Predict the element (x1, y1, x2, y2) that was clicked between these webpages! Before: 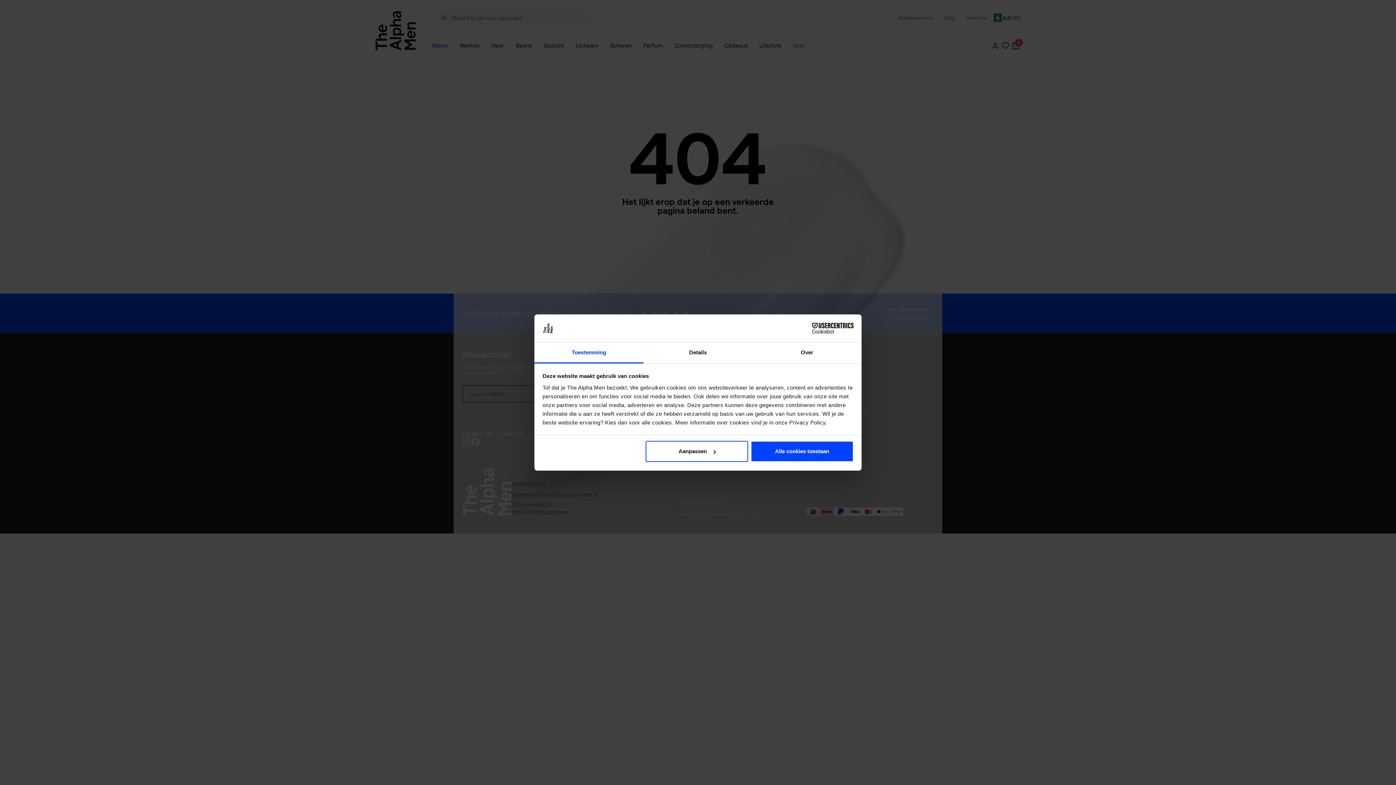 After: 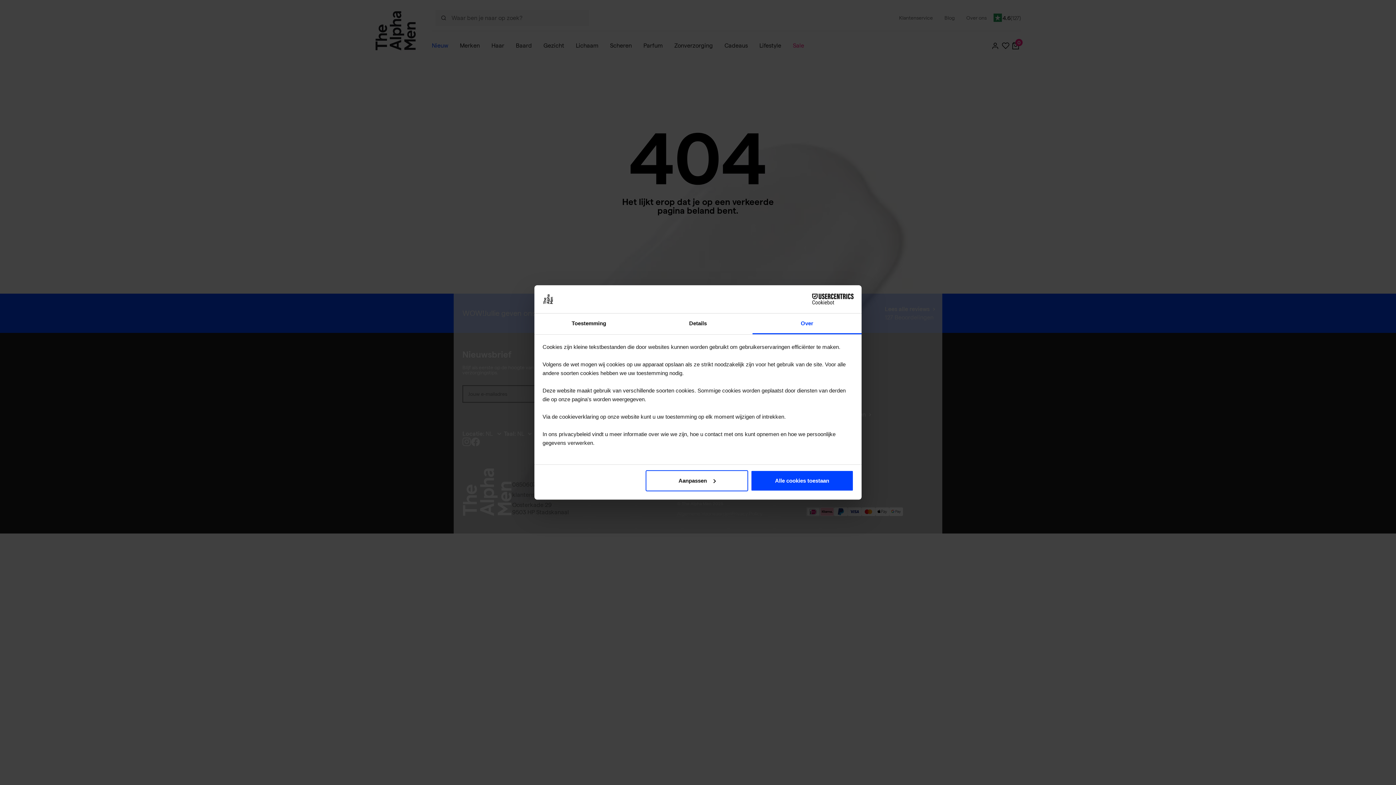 Action: bbox: (752, 342, 861, 363) label: Over